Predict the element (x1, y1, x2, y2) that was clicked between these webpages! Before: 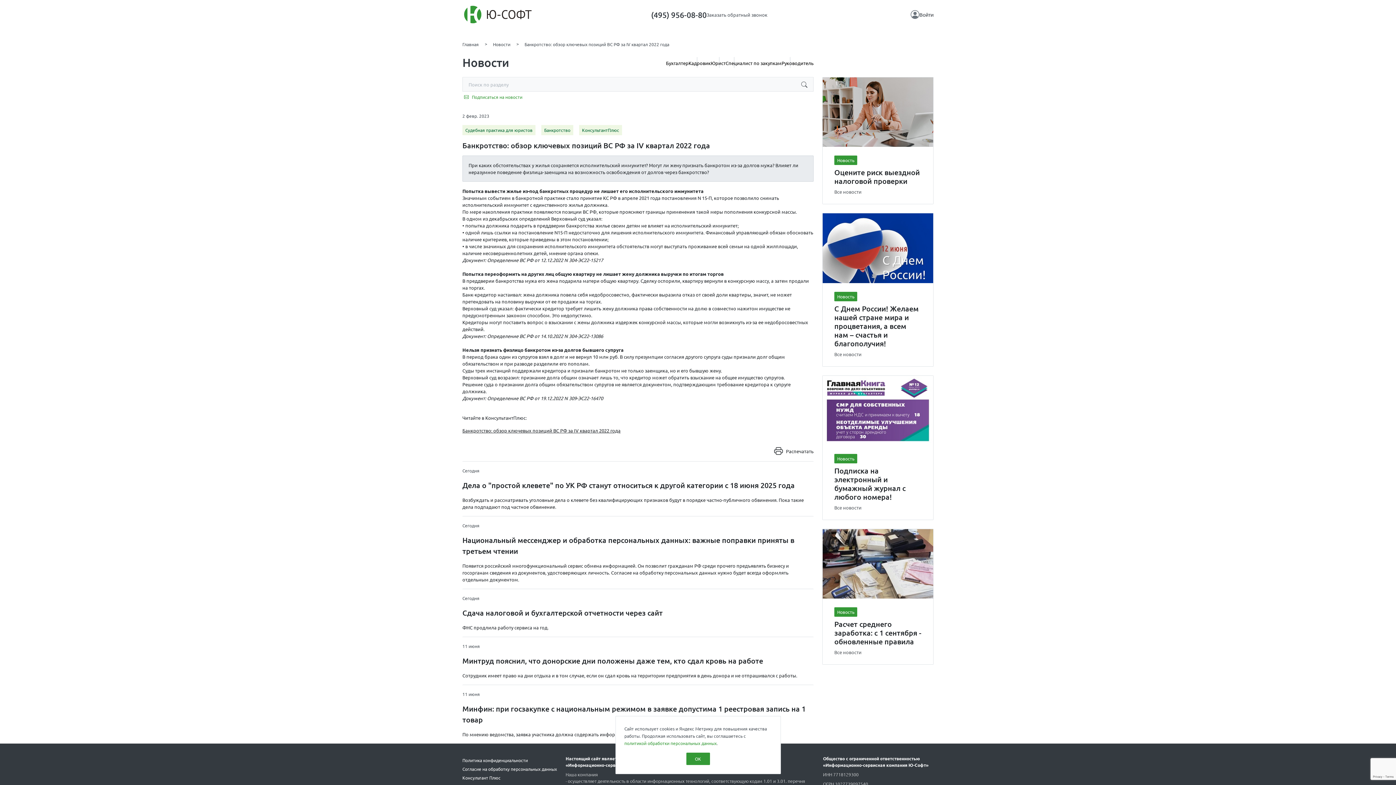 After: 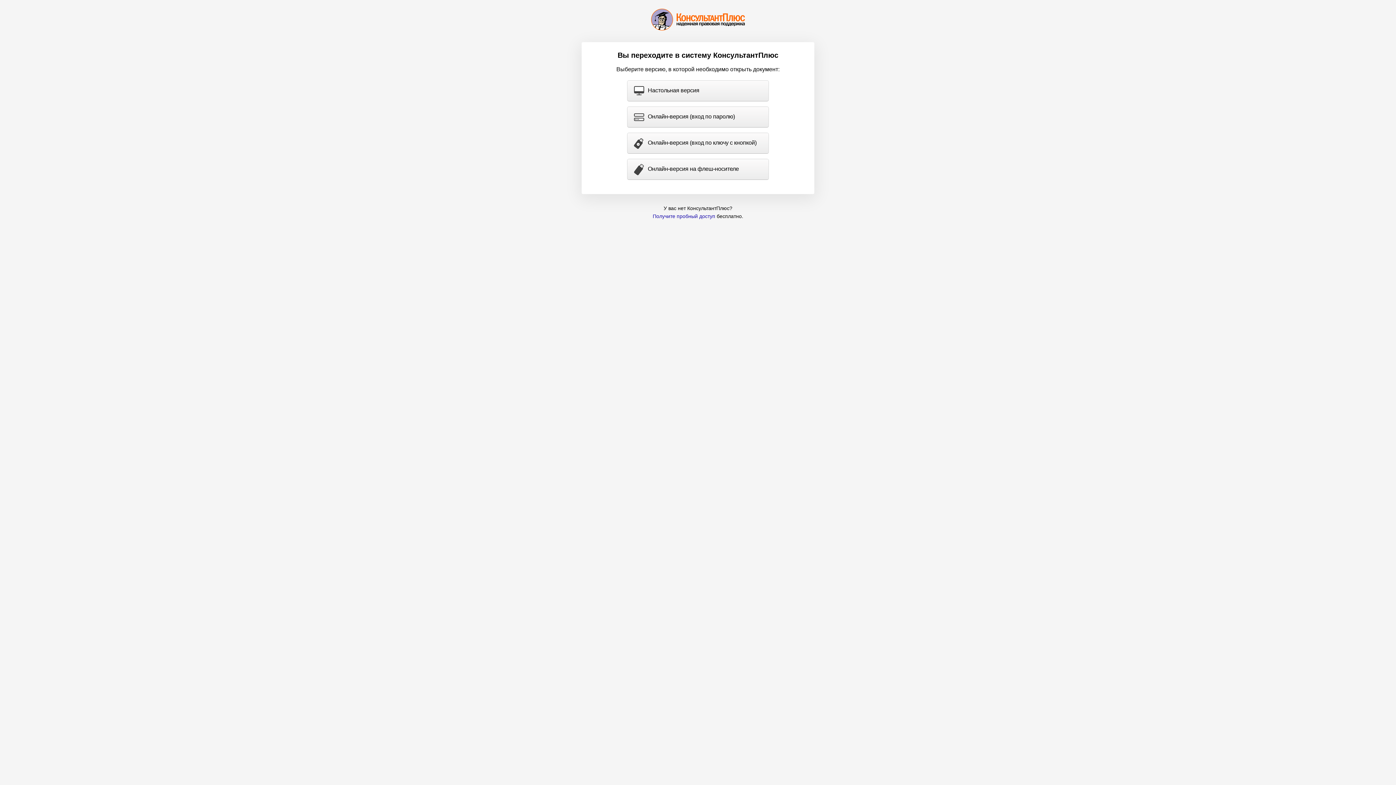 Action: bbox: (462, 427, 620, 433) label: Банкротство: обзор ключевых позиций ВС РФ за IV квартал 2022 года